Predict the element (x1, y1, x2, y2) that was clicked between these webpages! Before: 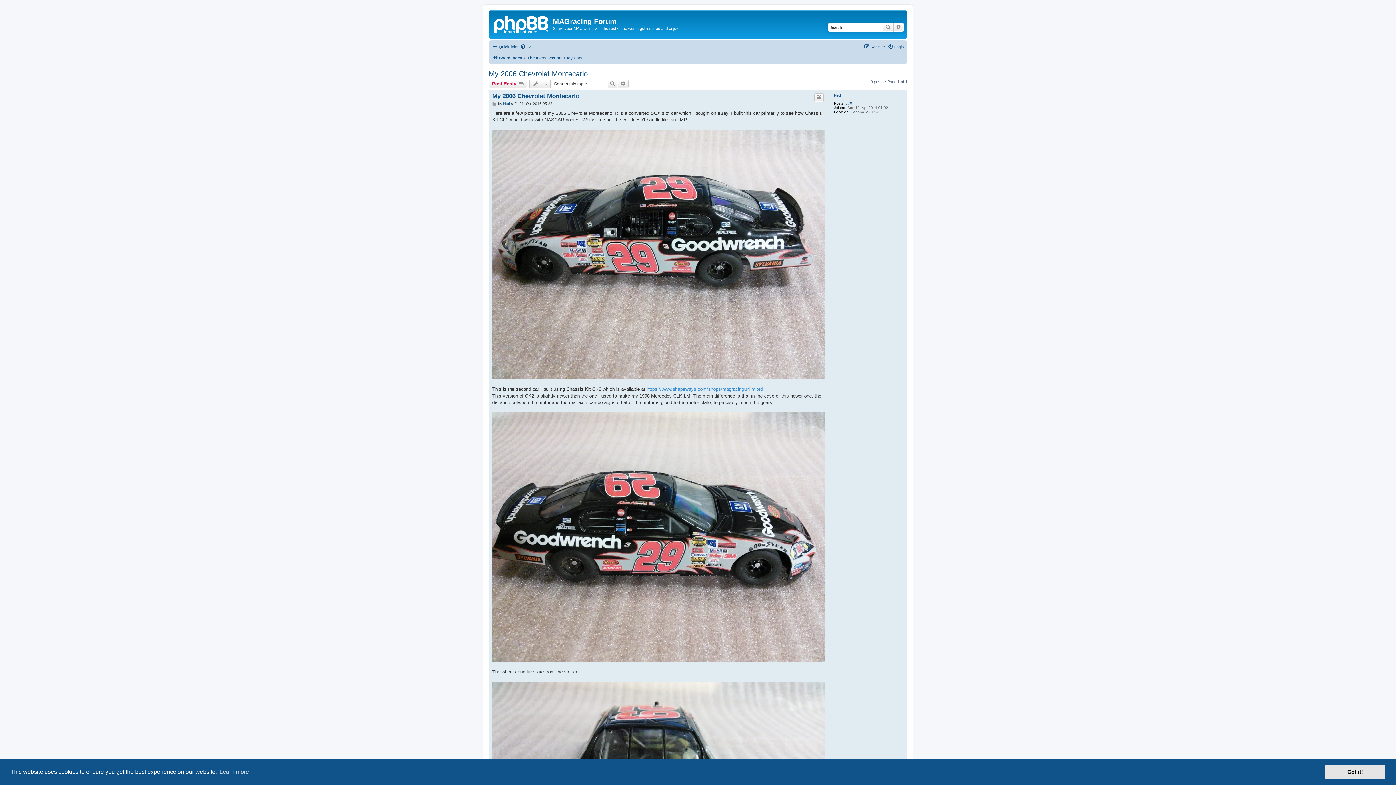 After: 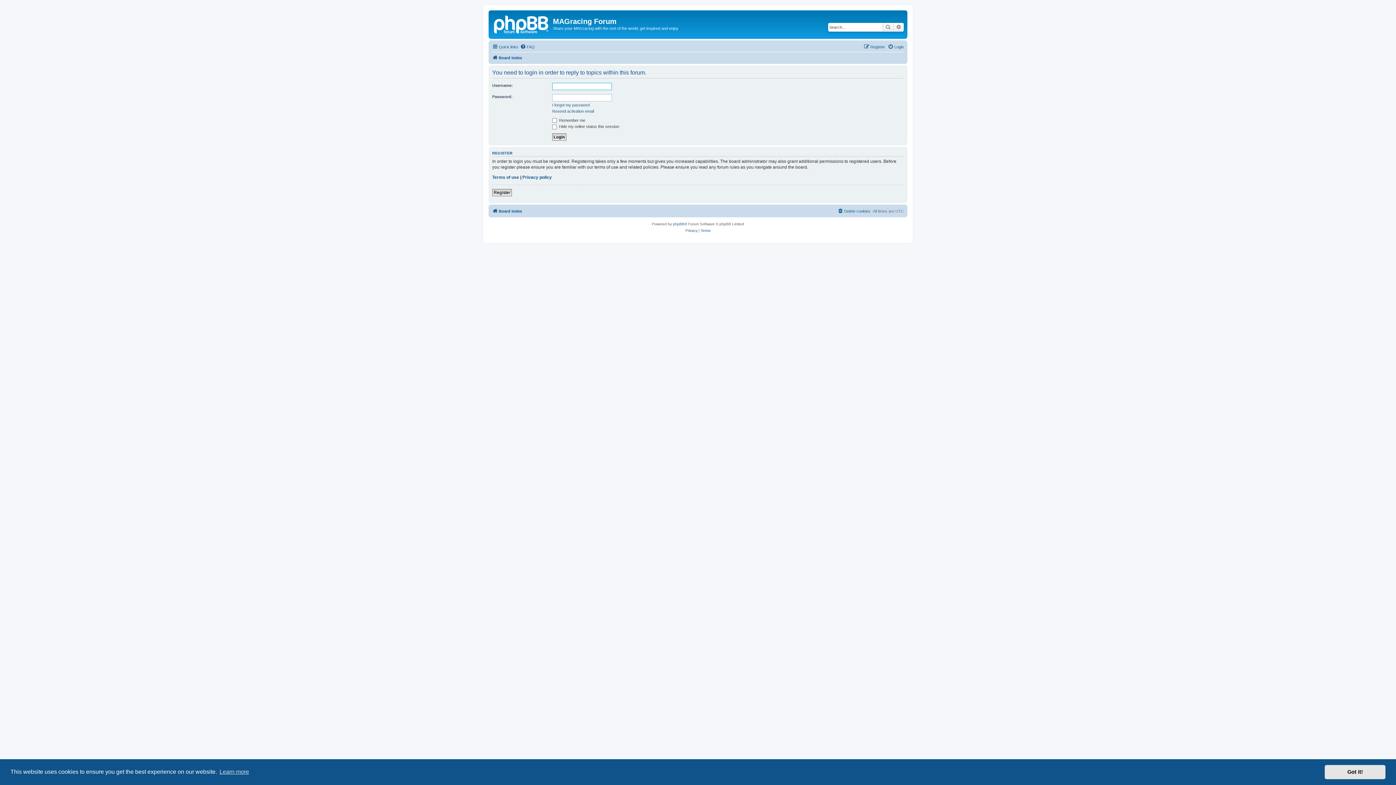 Action: label: Post Reply  bbox: (488, 79, 527, 88)